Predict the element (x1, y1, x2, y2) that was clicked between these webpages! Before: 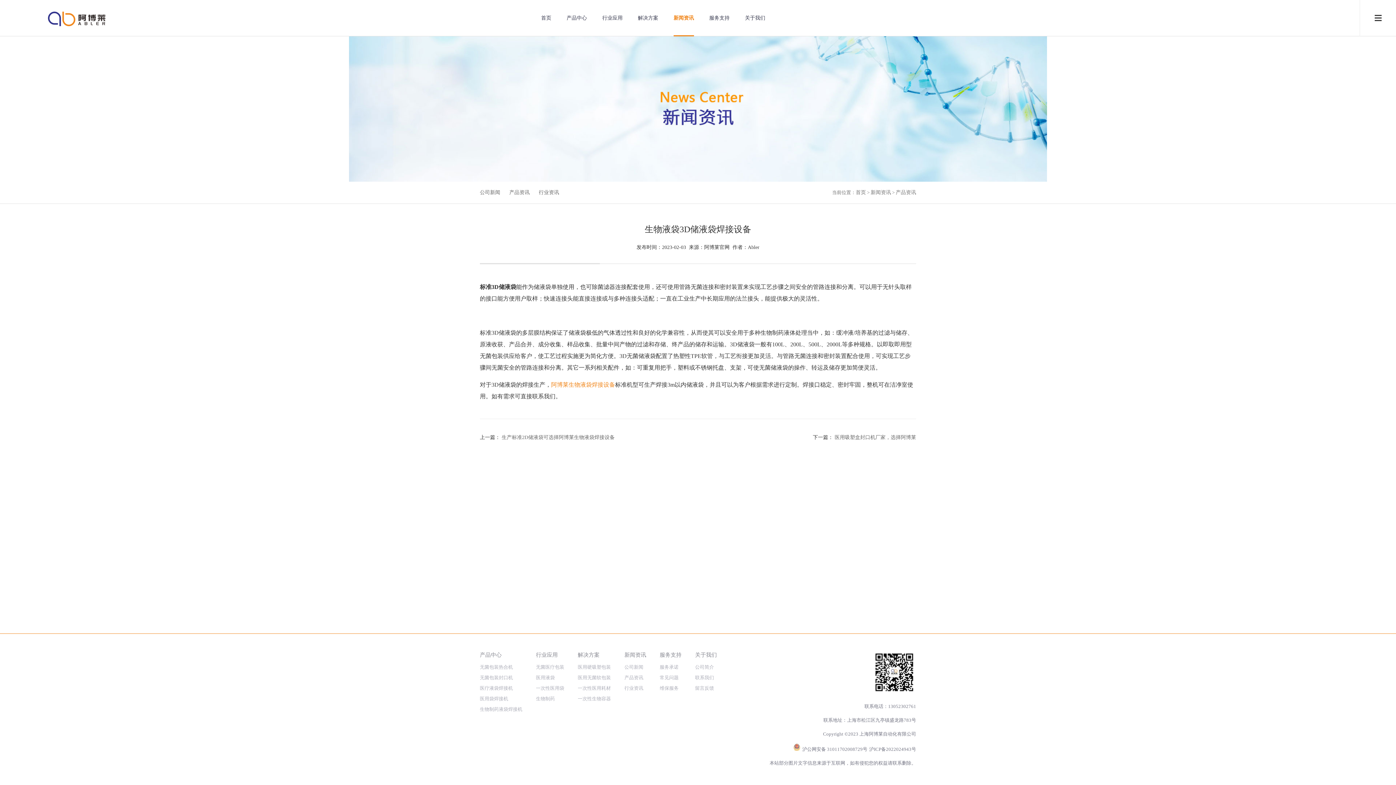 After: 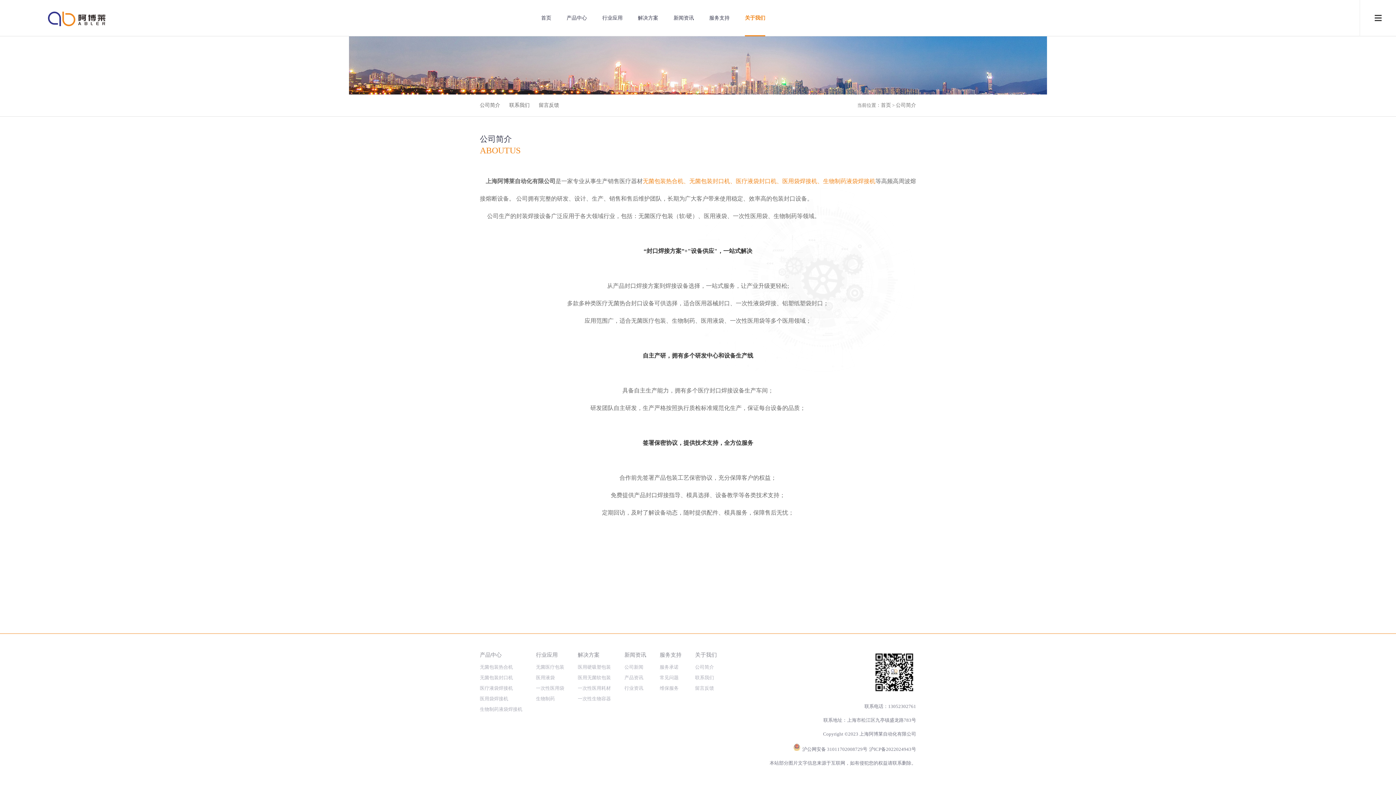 Action: bbox: (695, 652, 717, 658) label: 关于我们